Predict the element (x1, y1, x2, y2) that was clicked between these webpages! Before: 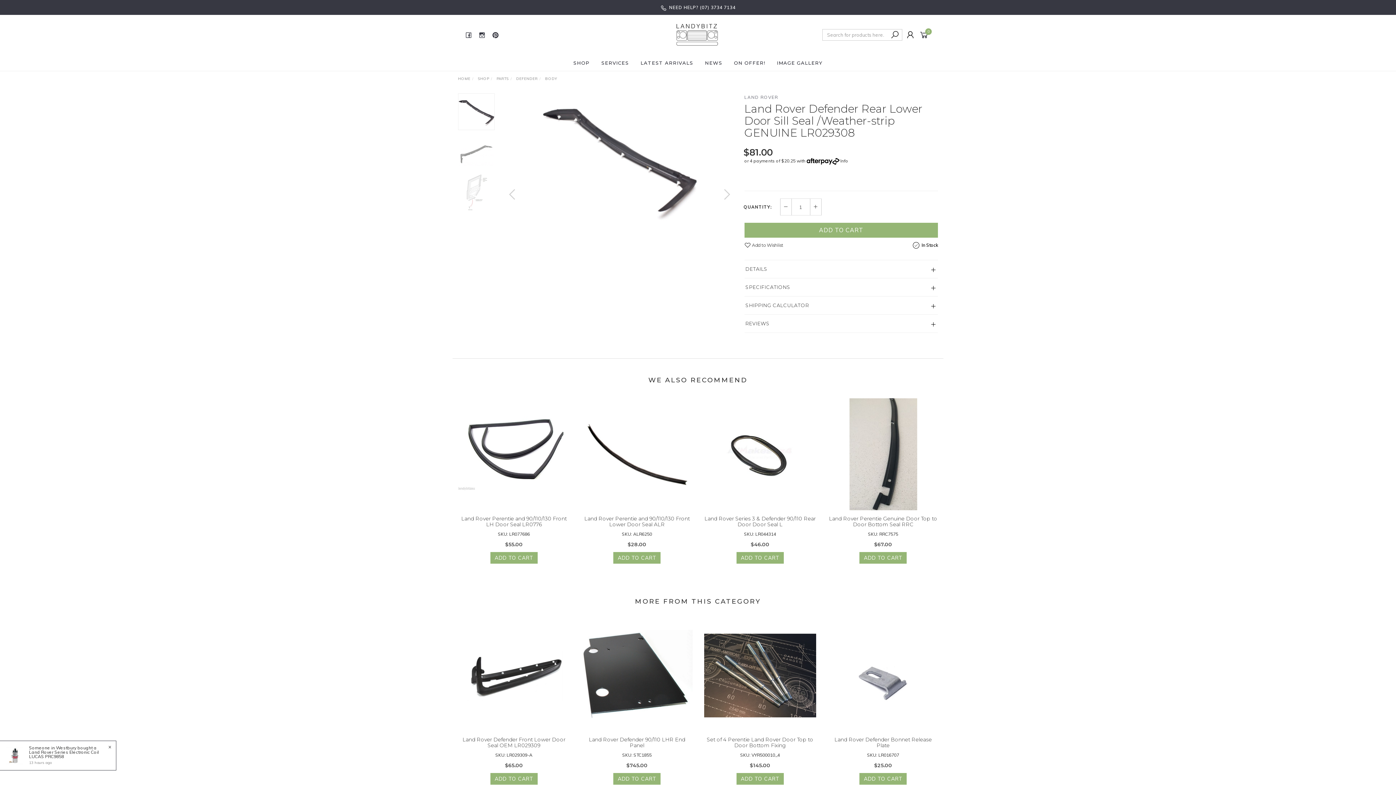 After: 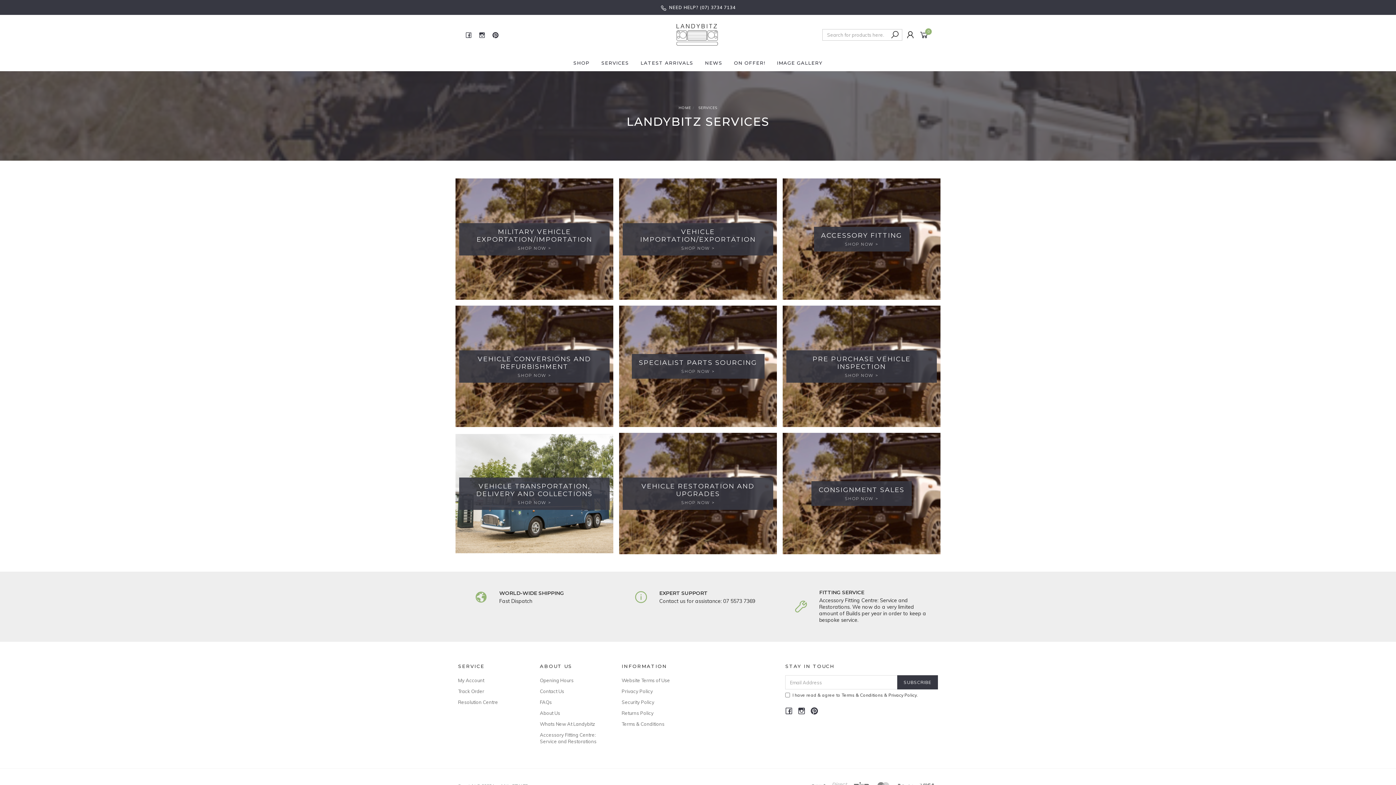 Action: bbox: (597, 54, 632, 70) label: SERVICES